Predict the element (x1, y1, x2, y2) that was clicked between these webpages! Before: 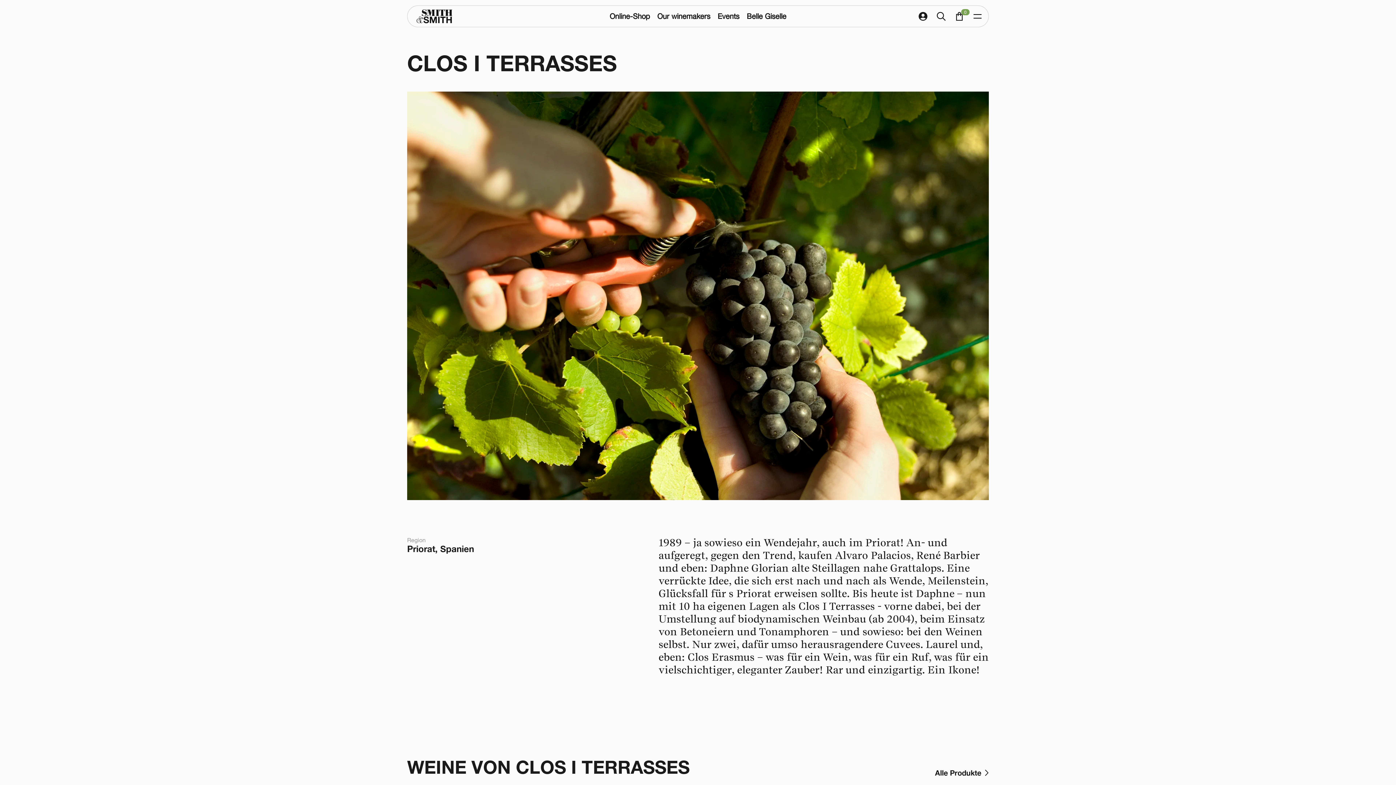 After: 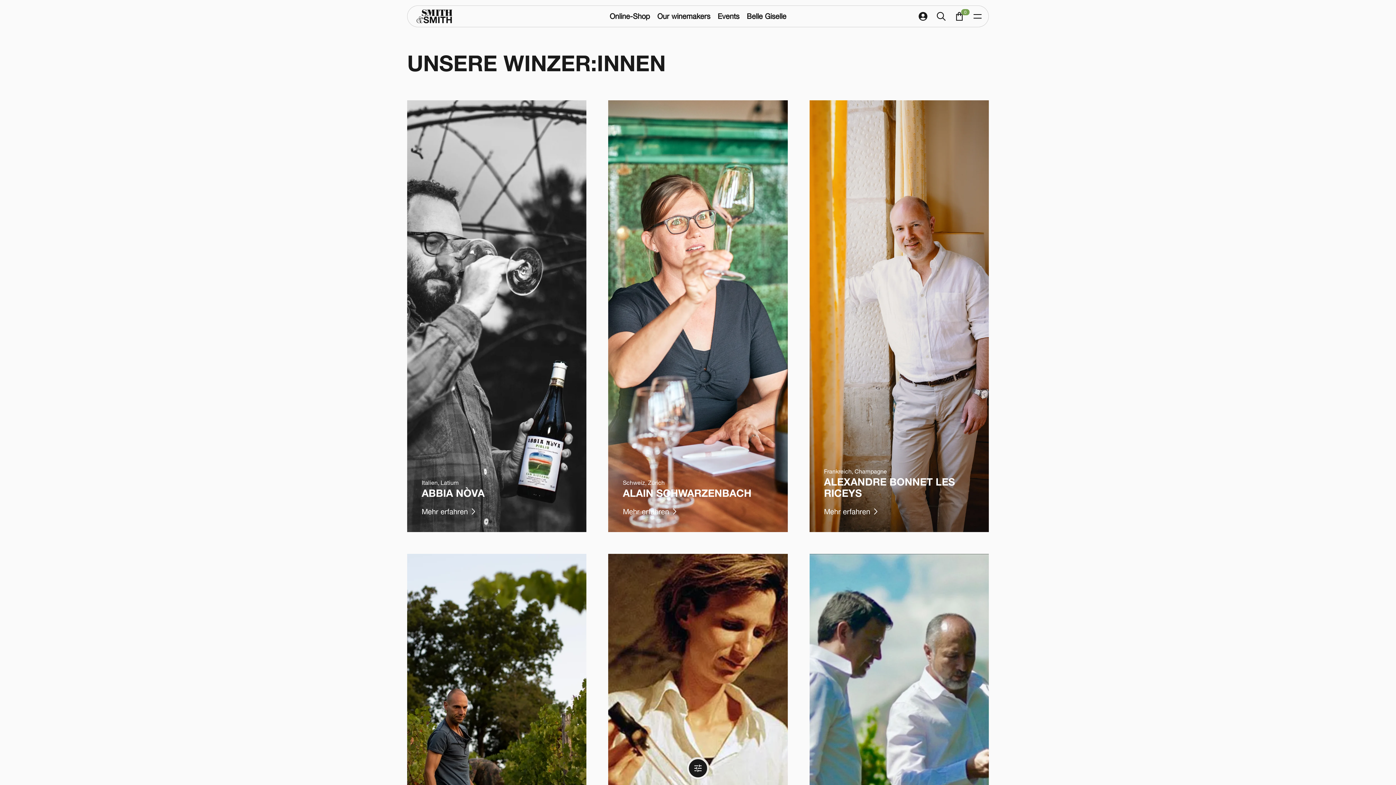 Action: label: Our winemakers bbox: (657, 12, 710, 20)